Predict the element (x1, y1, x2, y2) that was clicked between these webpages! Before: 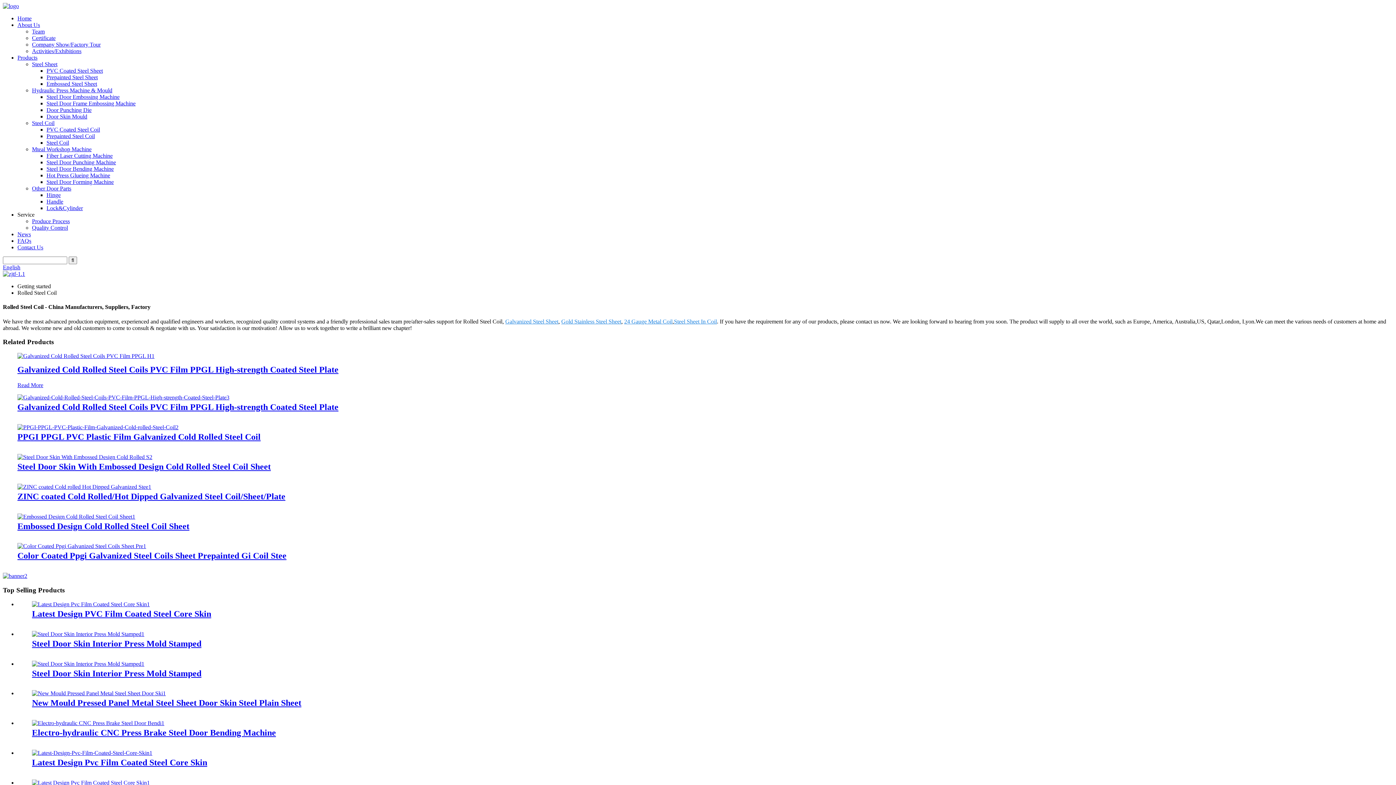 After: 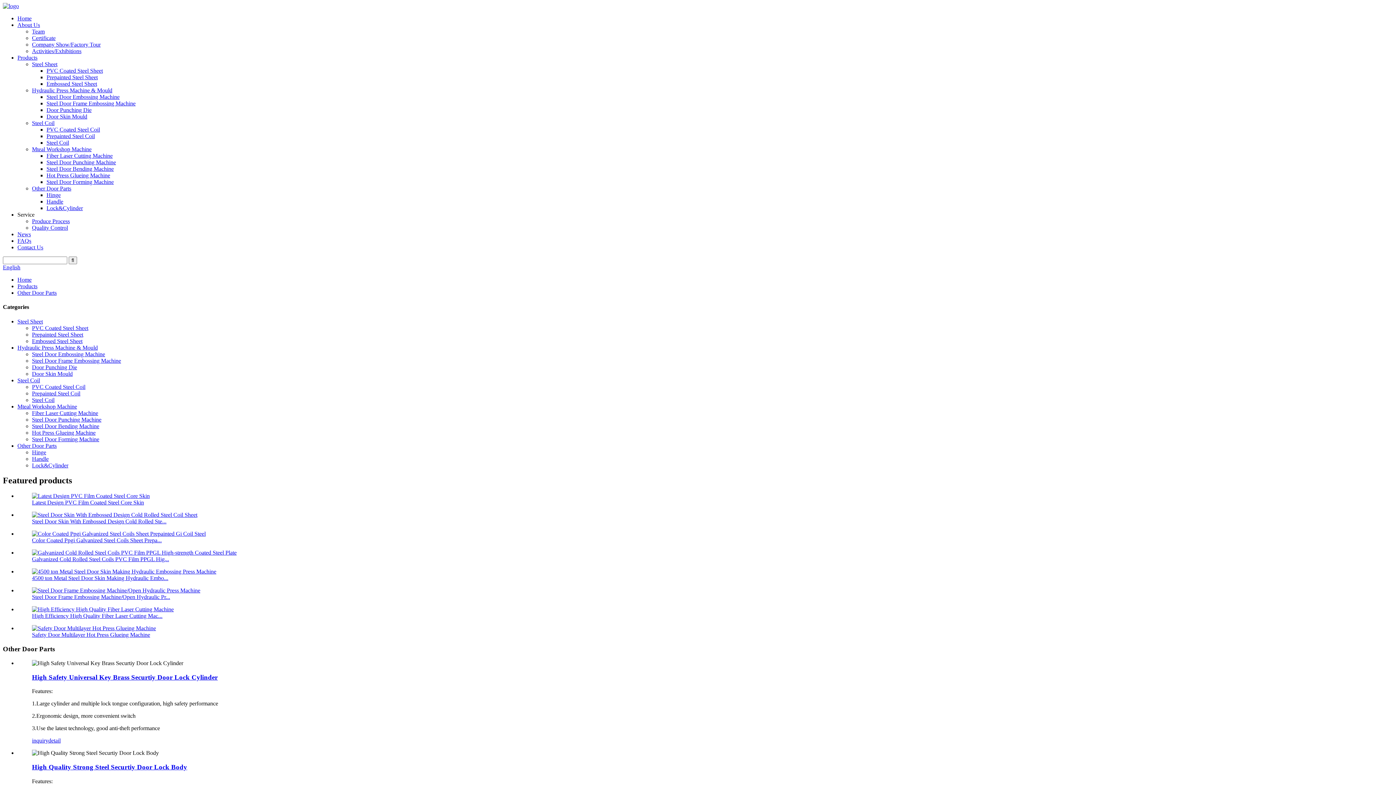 Action: label: Other Door Parts bbox: (32, 185, 71, 191)